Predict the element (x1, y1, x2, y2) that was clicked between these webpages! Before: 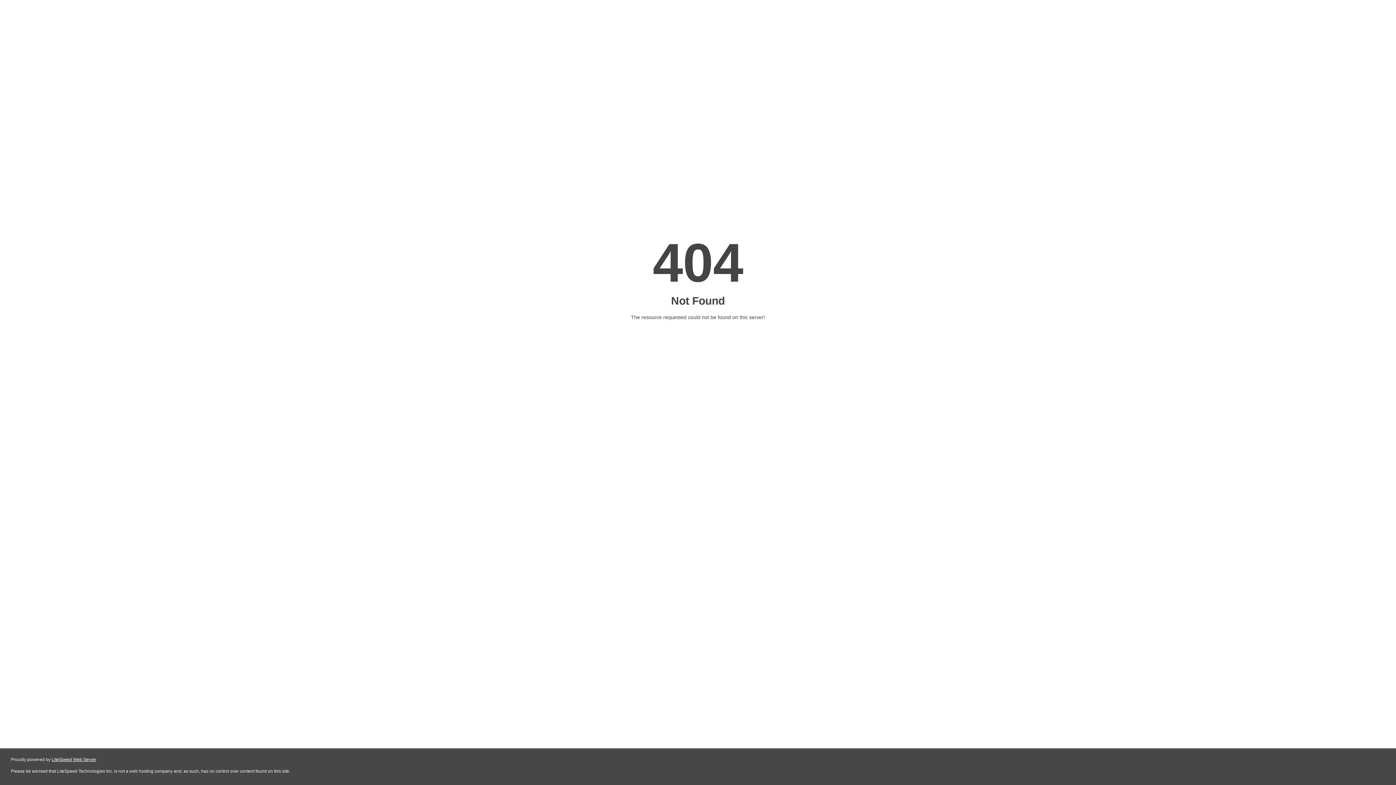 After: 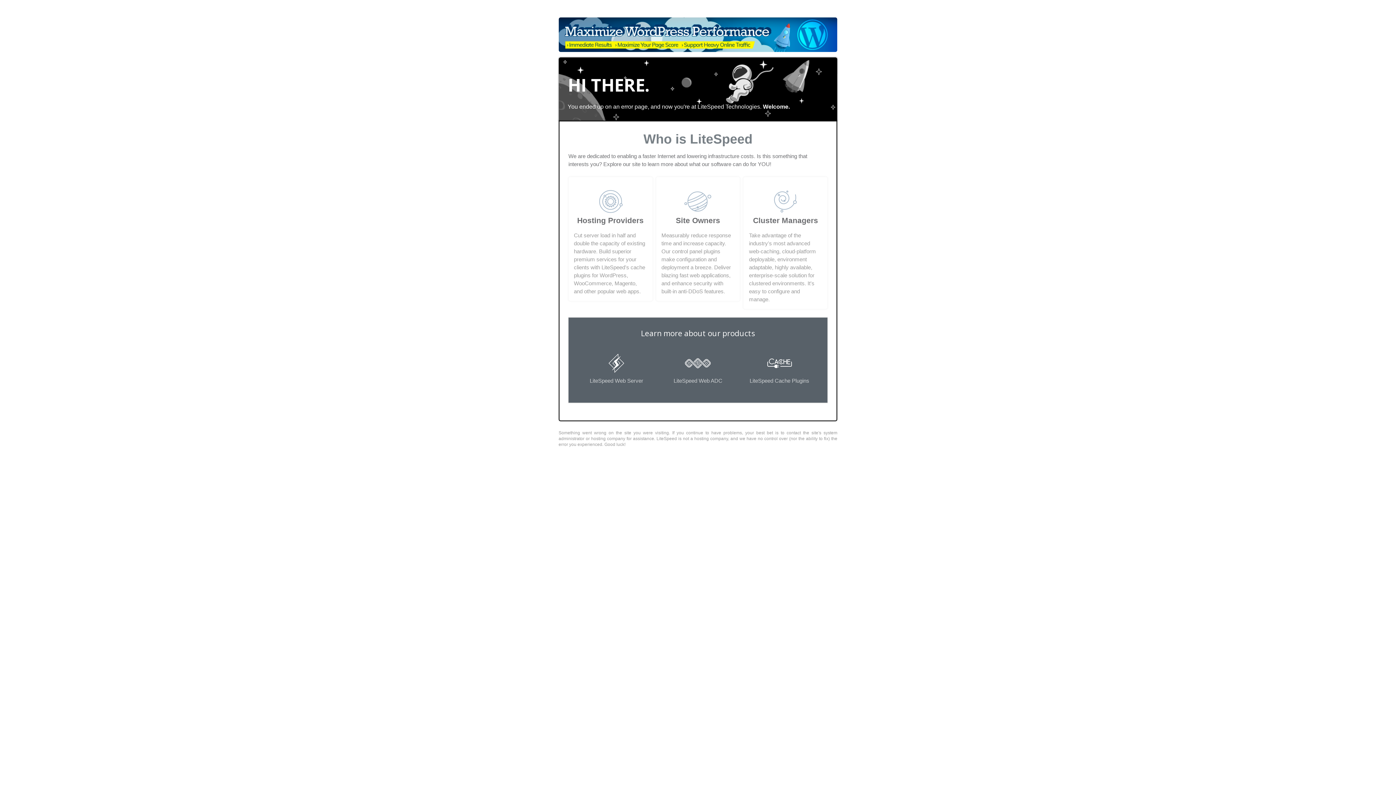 Action: bbox: (51, 757, 96, 762) label: LiteSpeed Web Server